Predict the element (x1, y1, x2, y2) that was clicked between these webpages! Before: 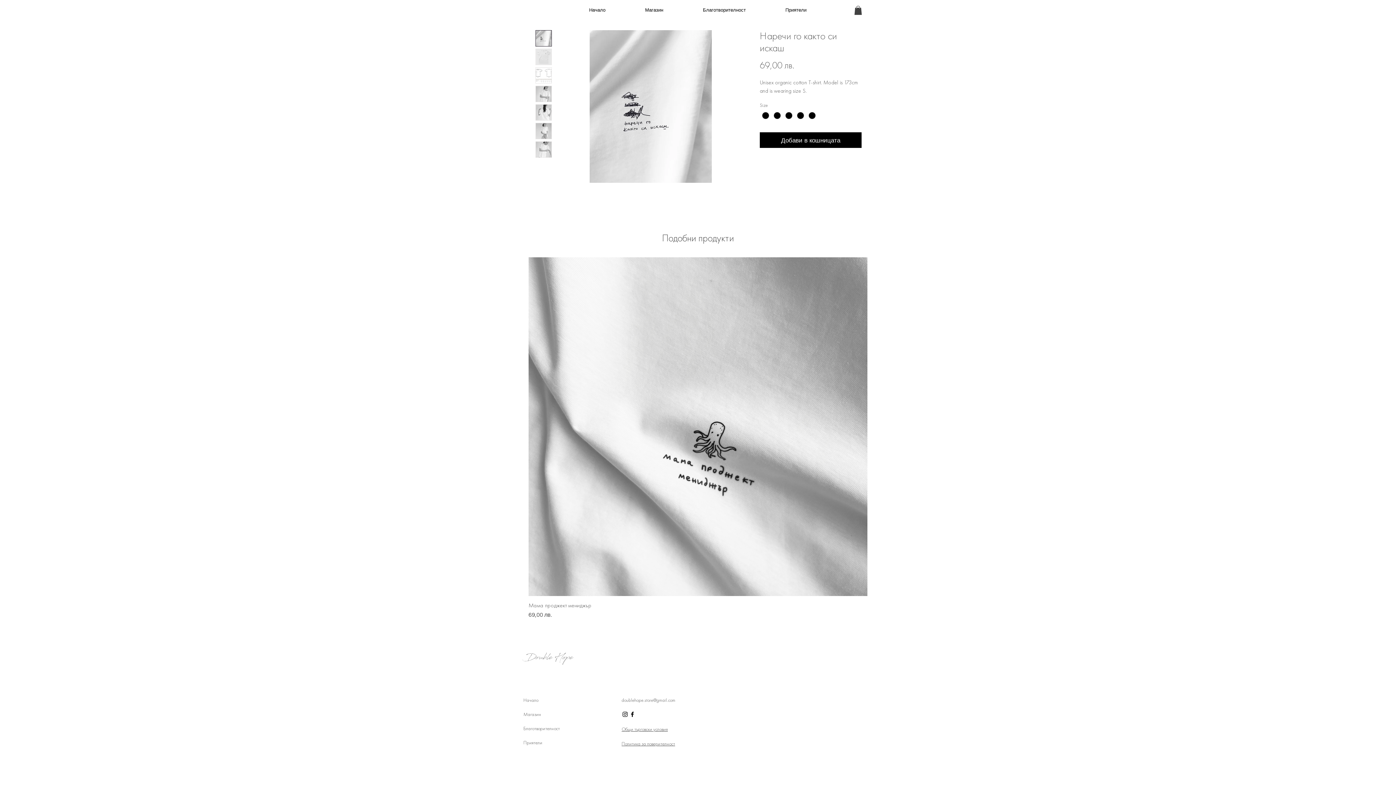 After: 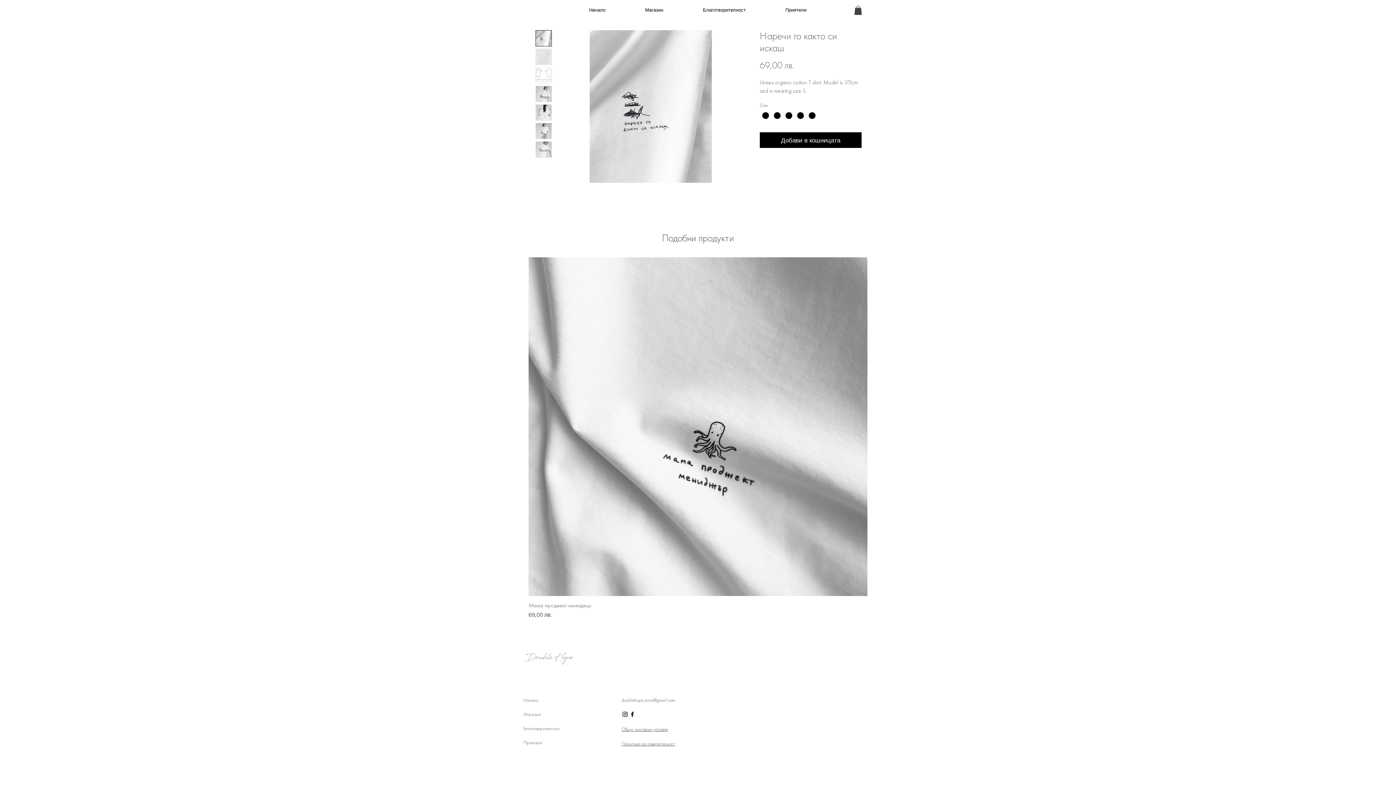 Action: bbox: (535, 48, 552, 65)